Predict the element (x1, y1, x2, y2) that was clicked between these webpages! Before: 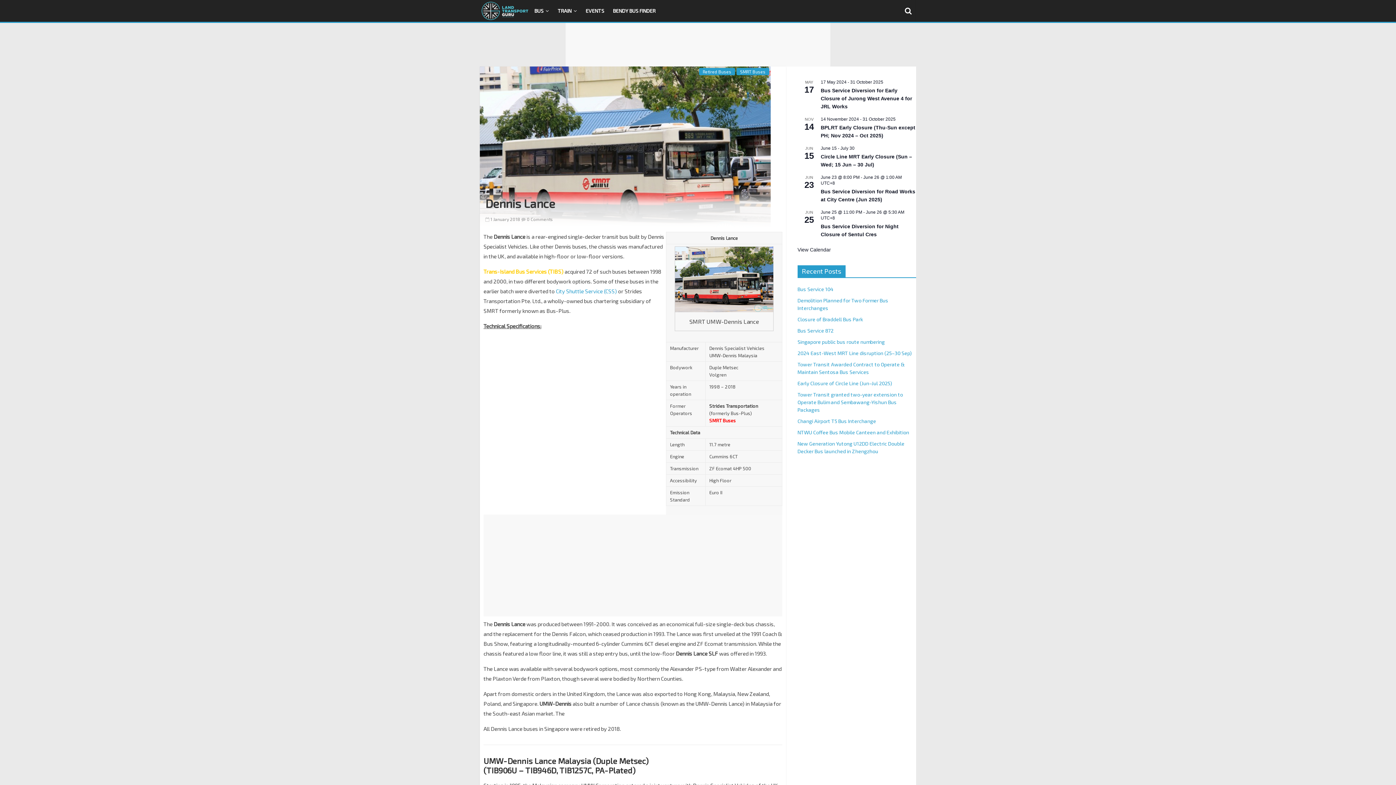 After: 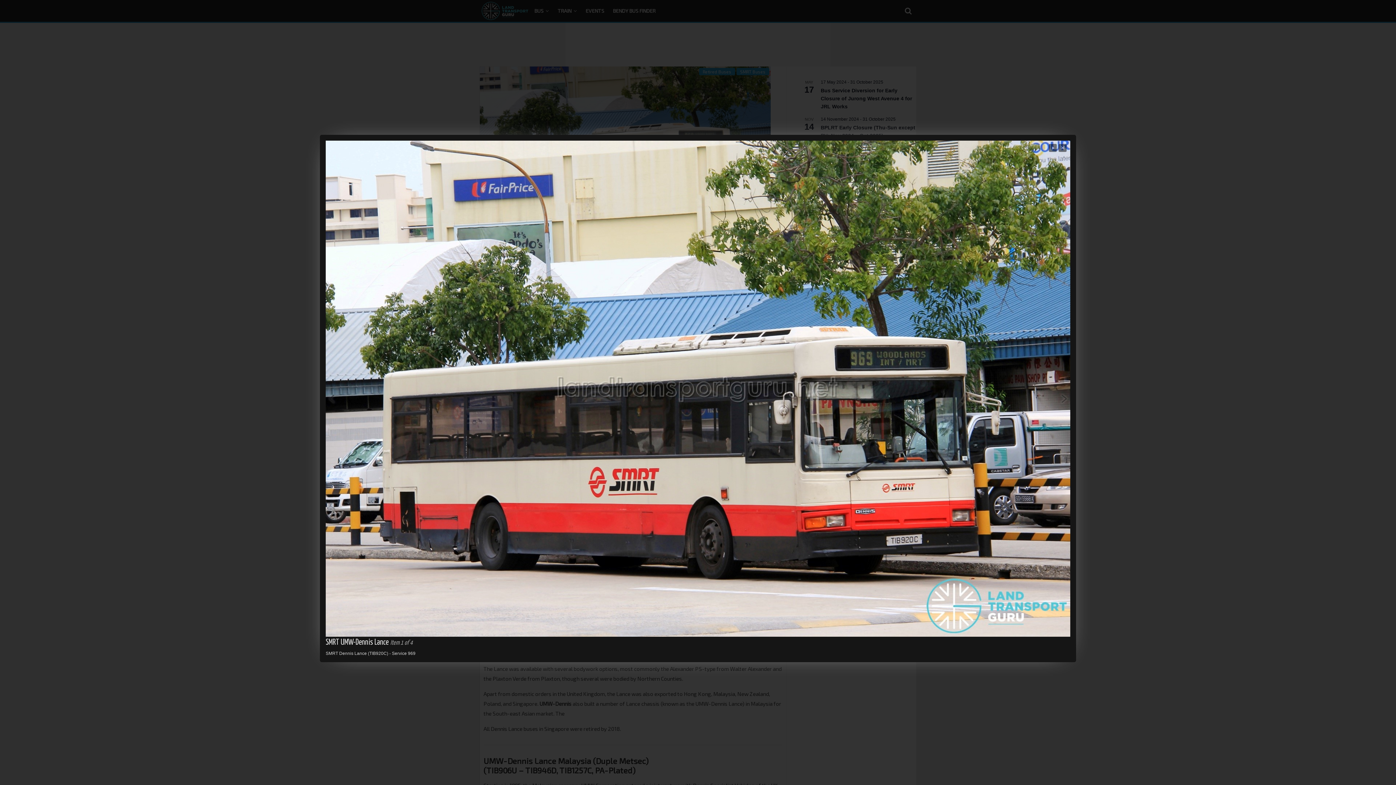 Action: bbox: (675, 248, 773, 254)